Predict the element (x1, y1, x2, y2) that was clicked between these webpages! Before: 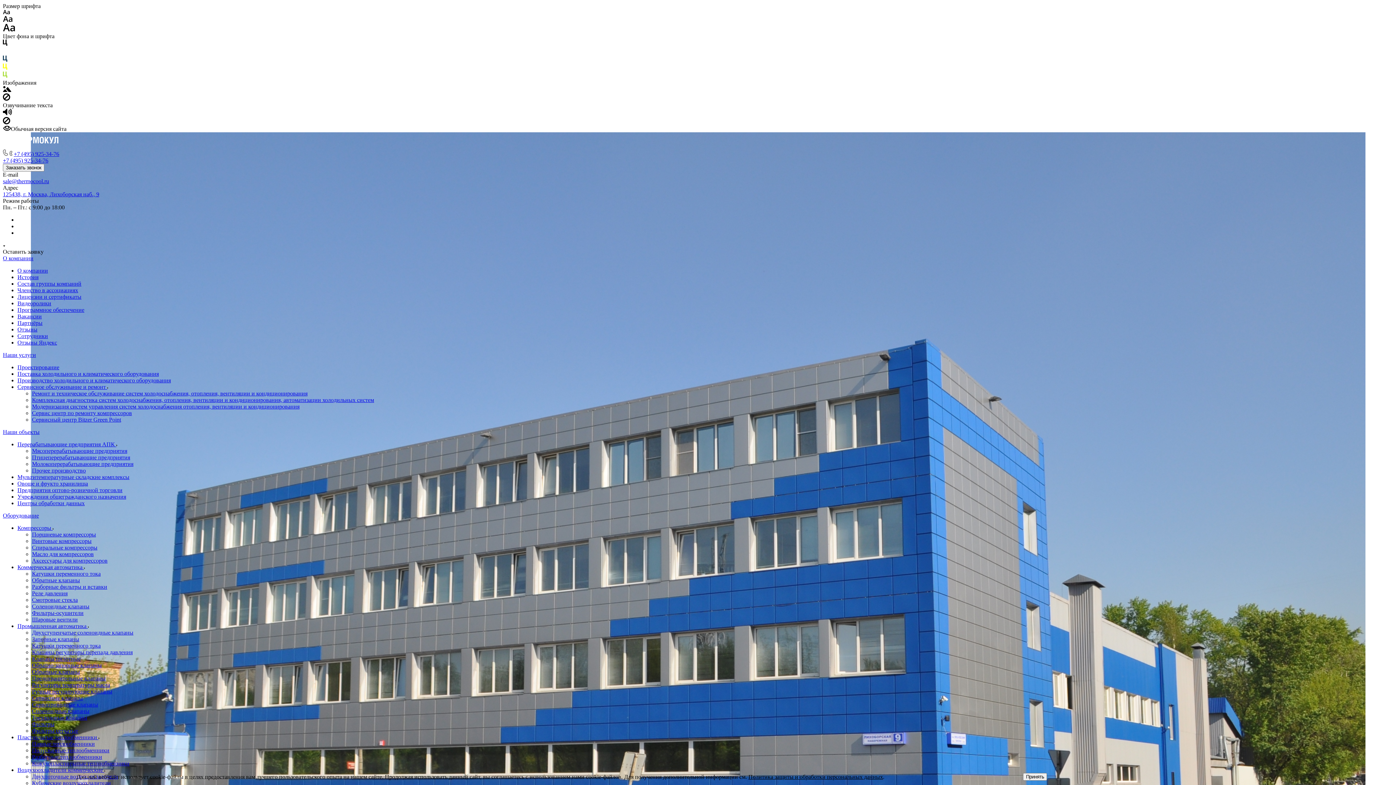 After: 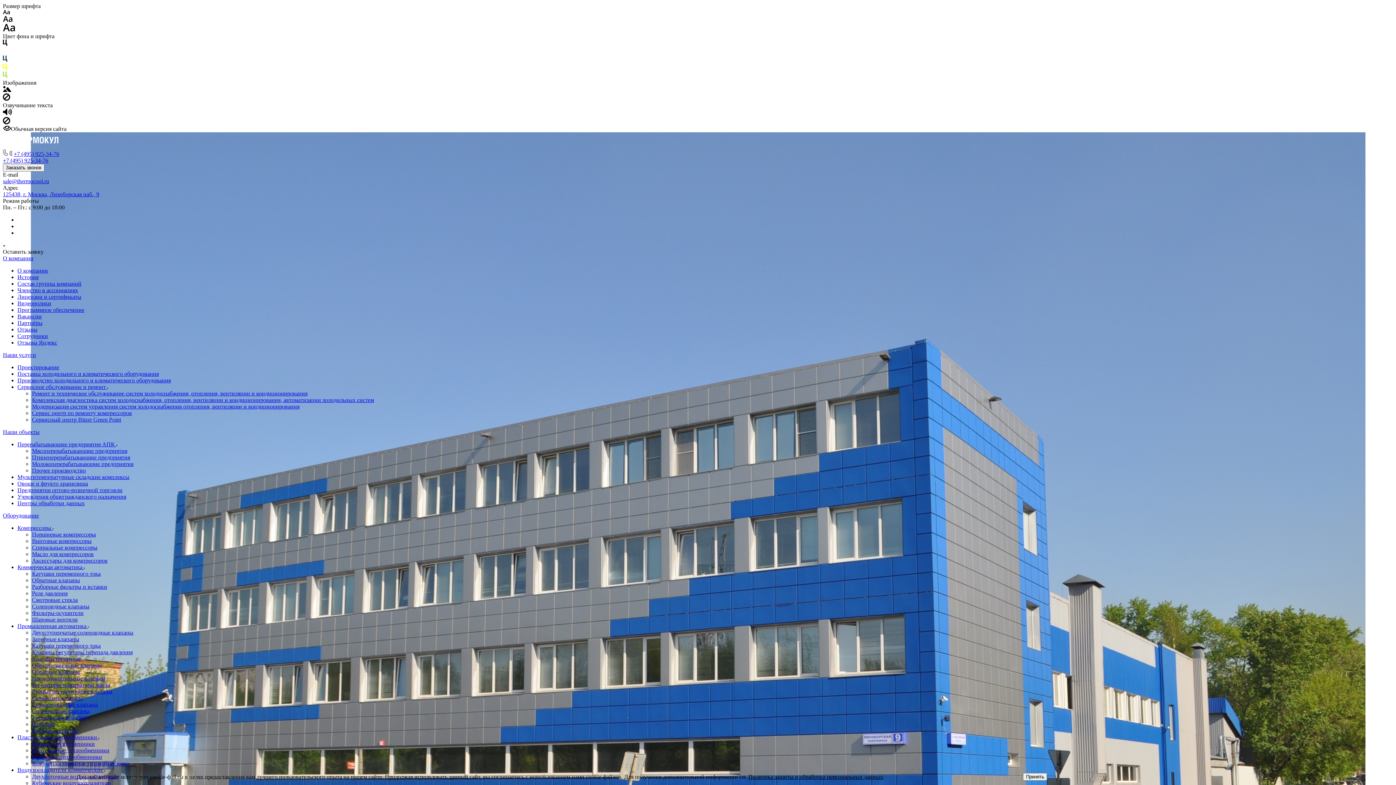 Action: bbox: (2, 142, 60, 149)